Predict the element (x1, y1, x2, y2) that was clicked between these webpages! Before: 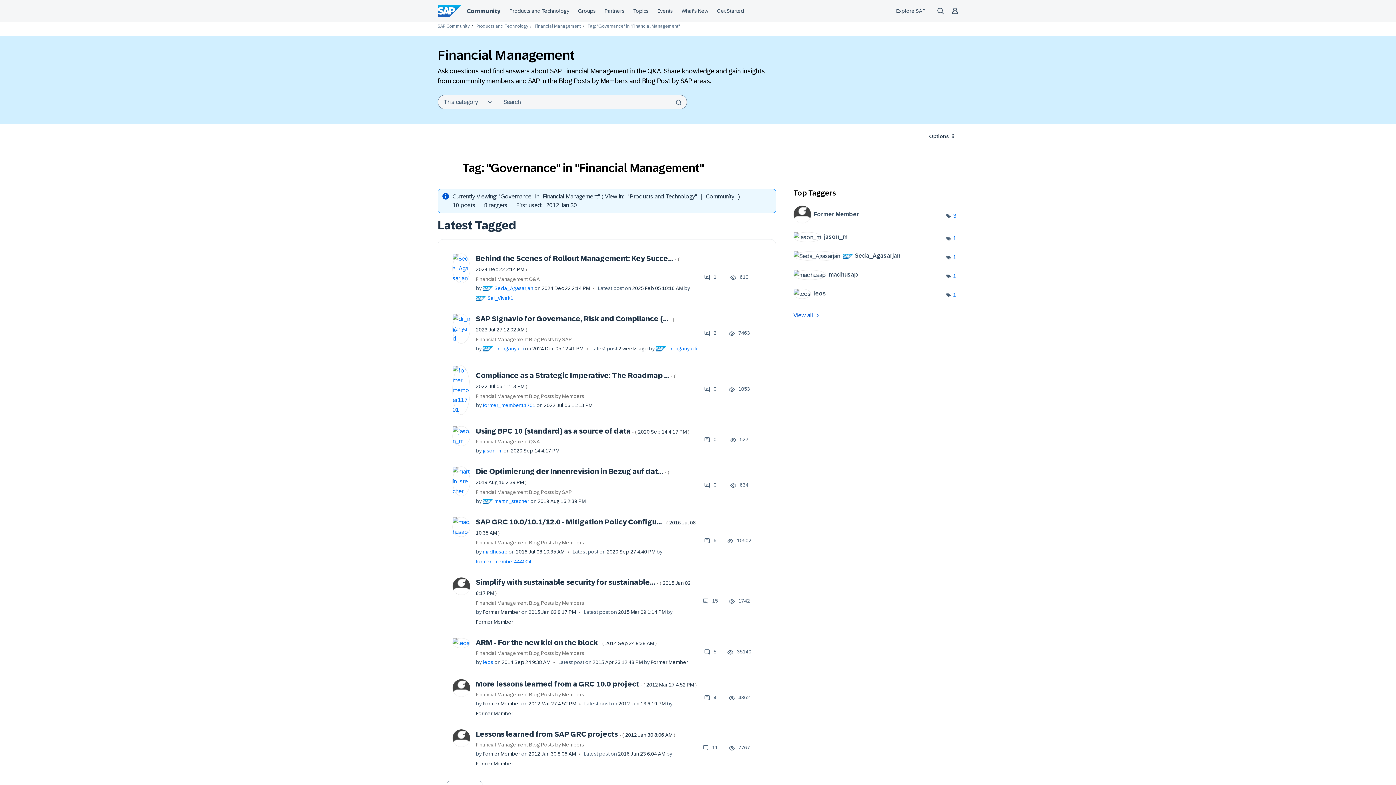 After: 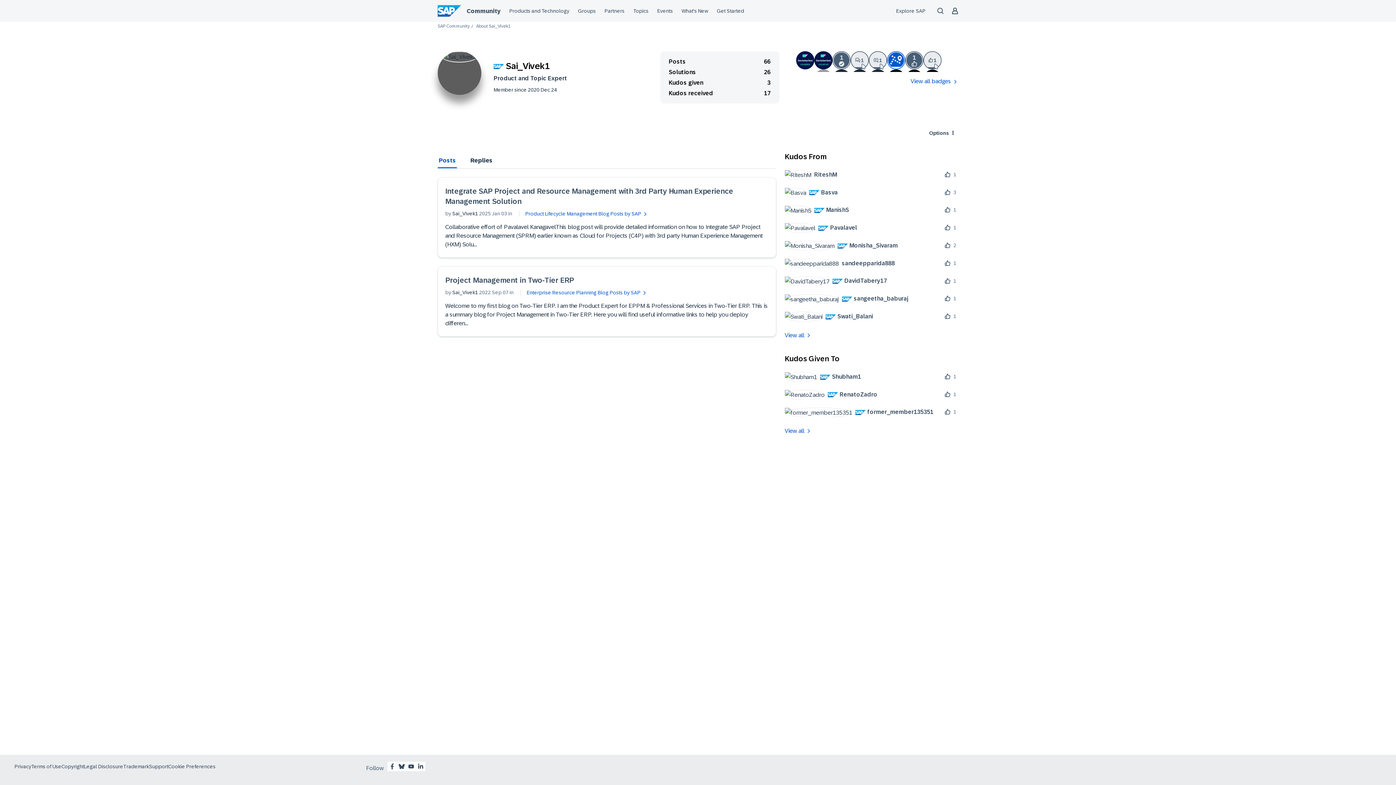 Action: bbox: (487, 295, 513, 301) label: View Profile of Sai_Vivek1